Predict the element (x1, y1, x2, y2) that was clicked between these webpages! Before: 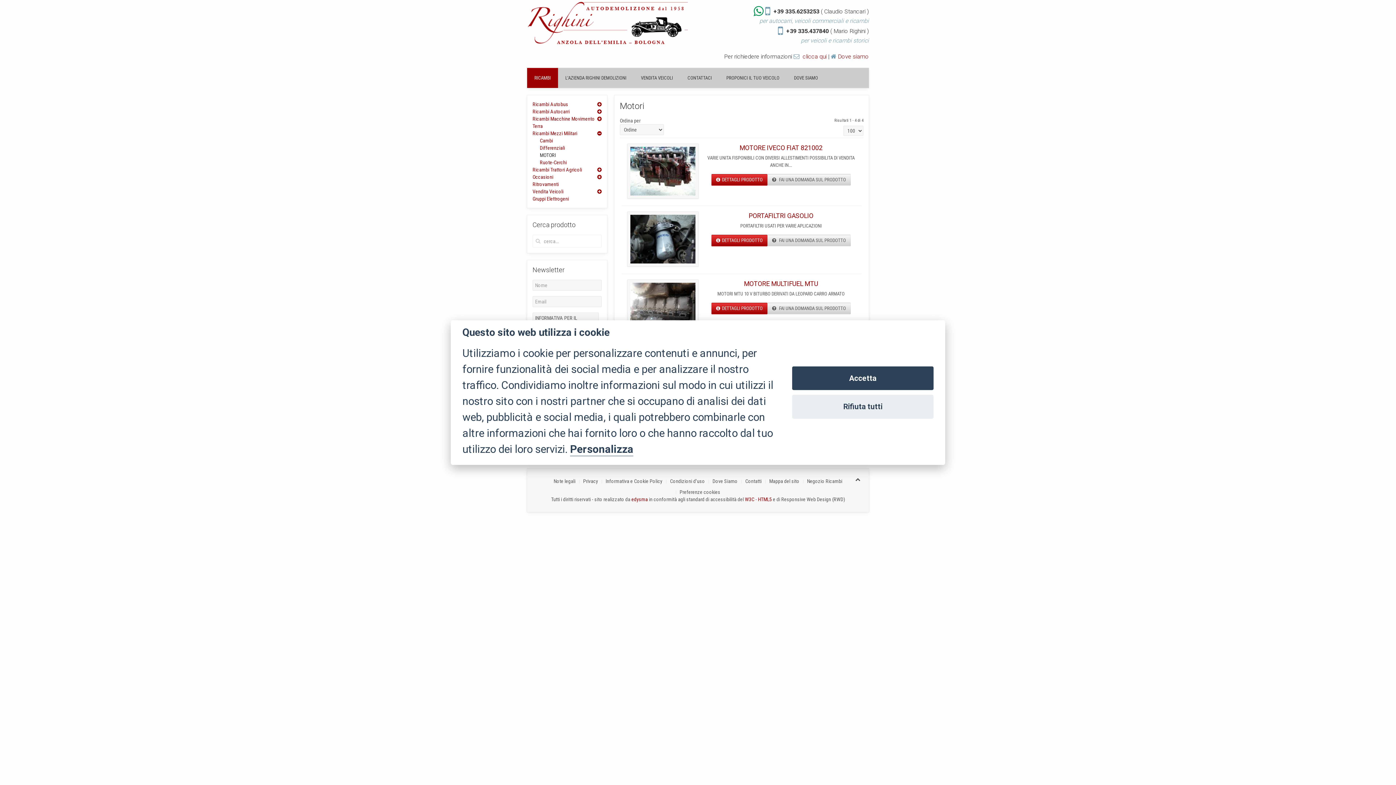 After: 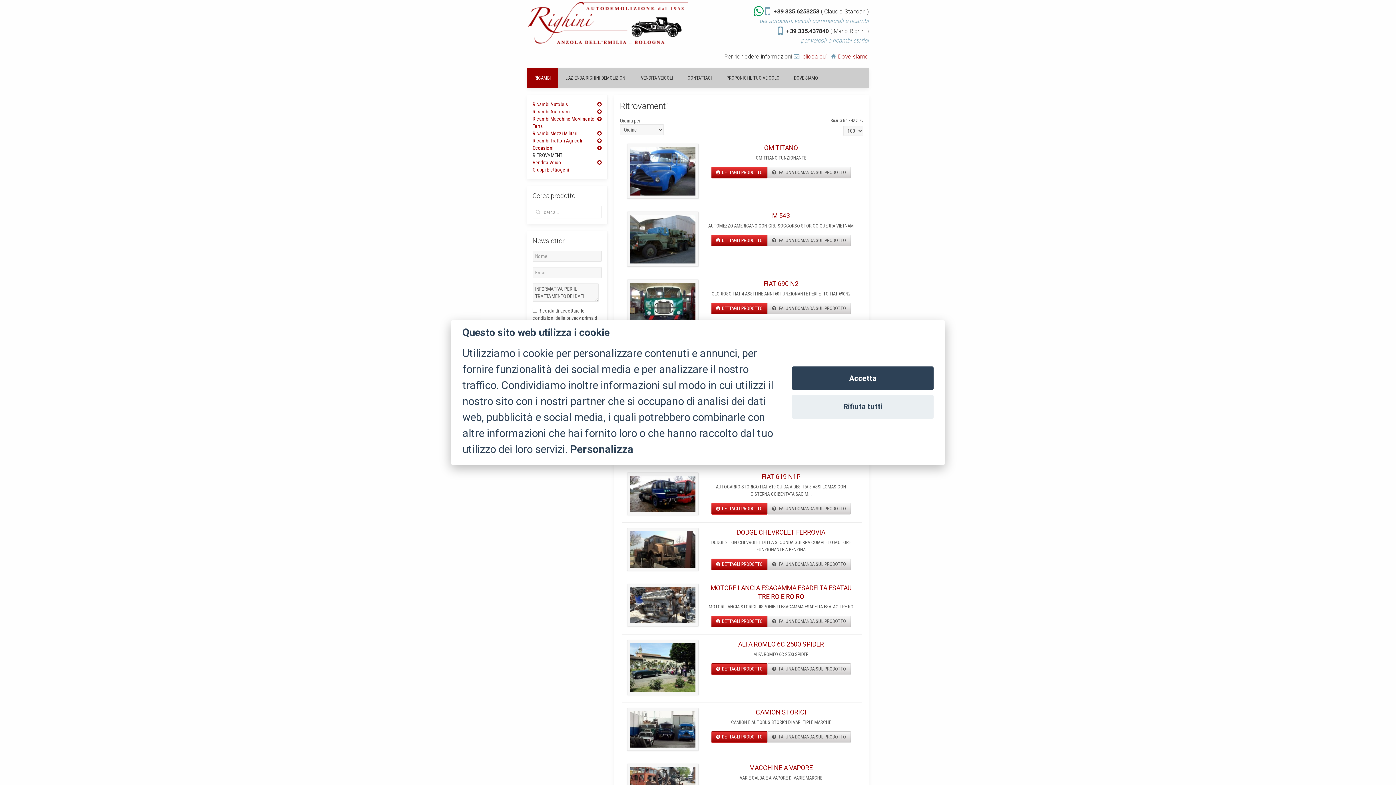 Action: bbox: (532, 181, 558, 187) label: Ritrovamenti